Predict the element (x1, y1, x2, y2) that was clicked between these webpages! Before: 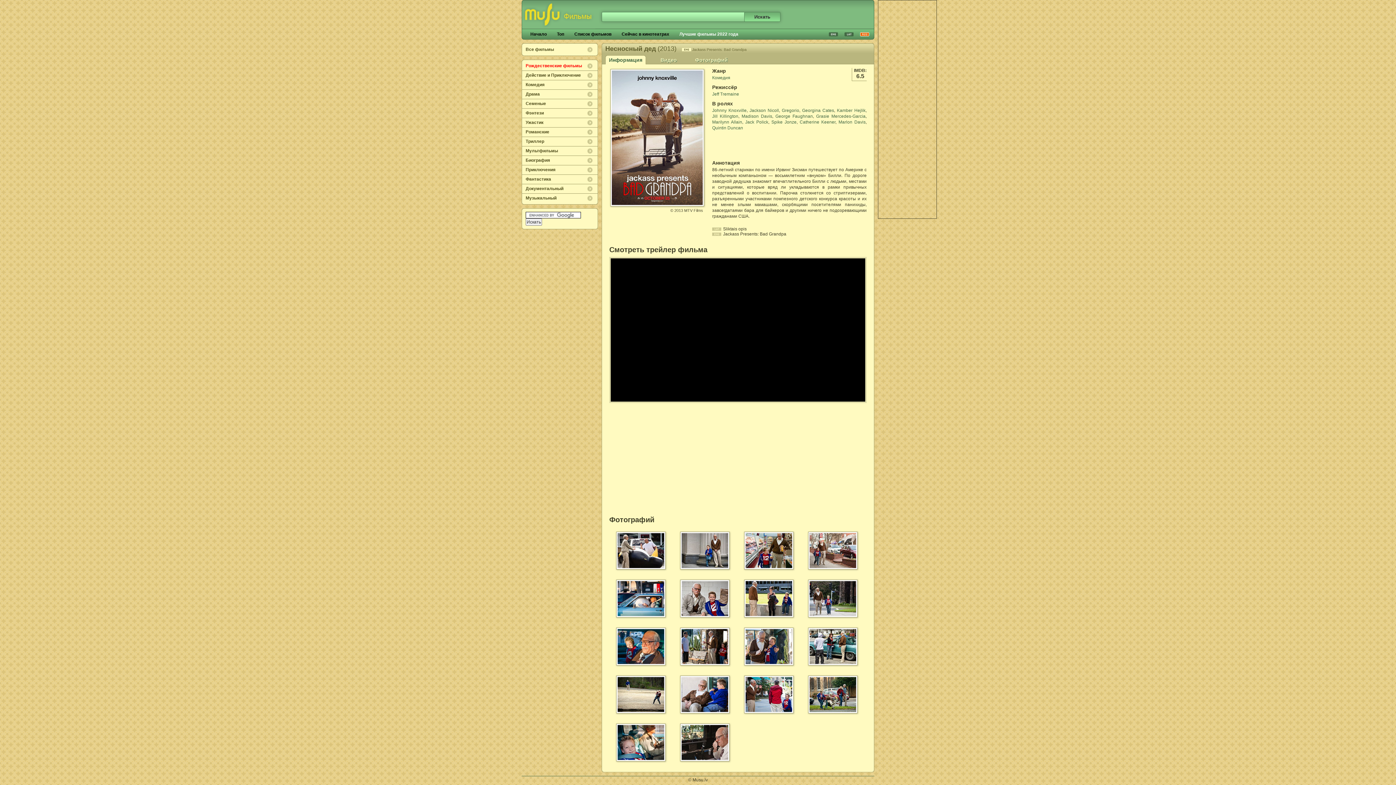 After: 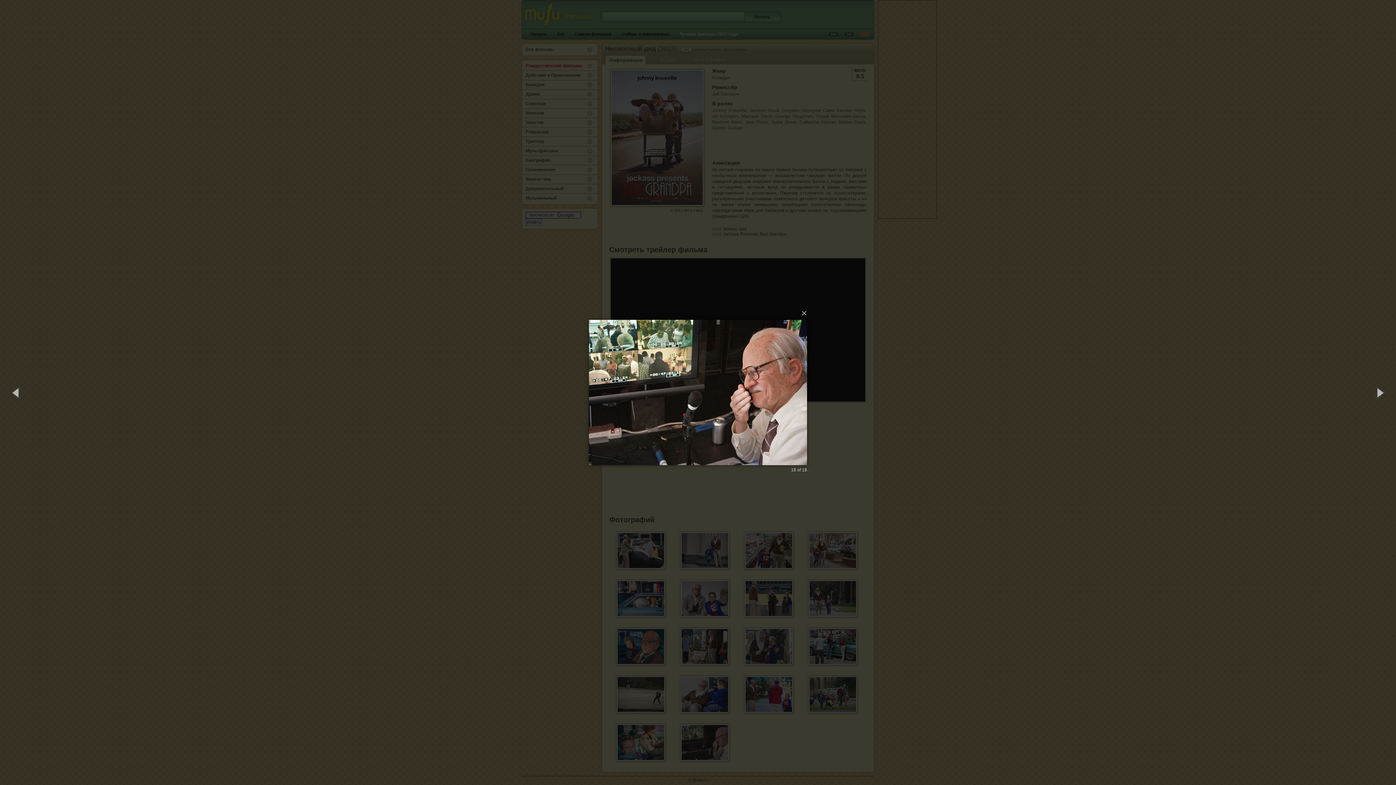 Action: bbox: (679, 722, 731, 763)